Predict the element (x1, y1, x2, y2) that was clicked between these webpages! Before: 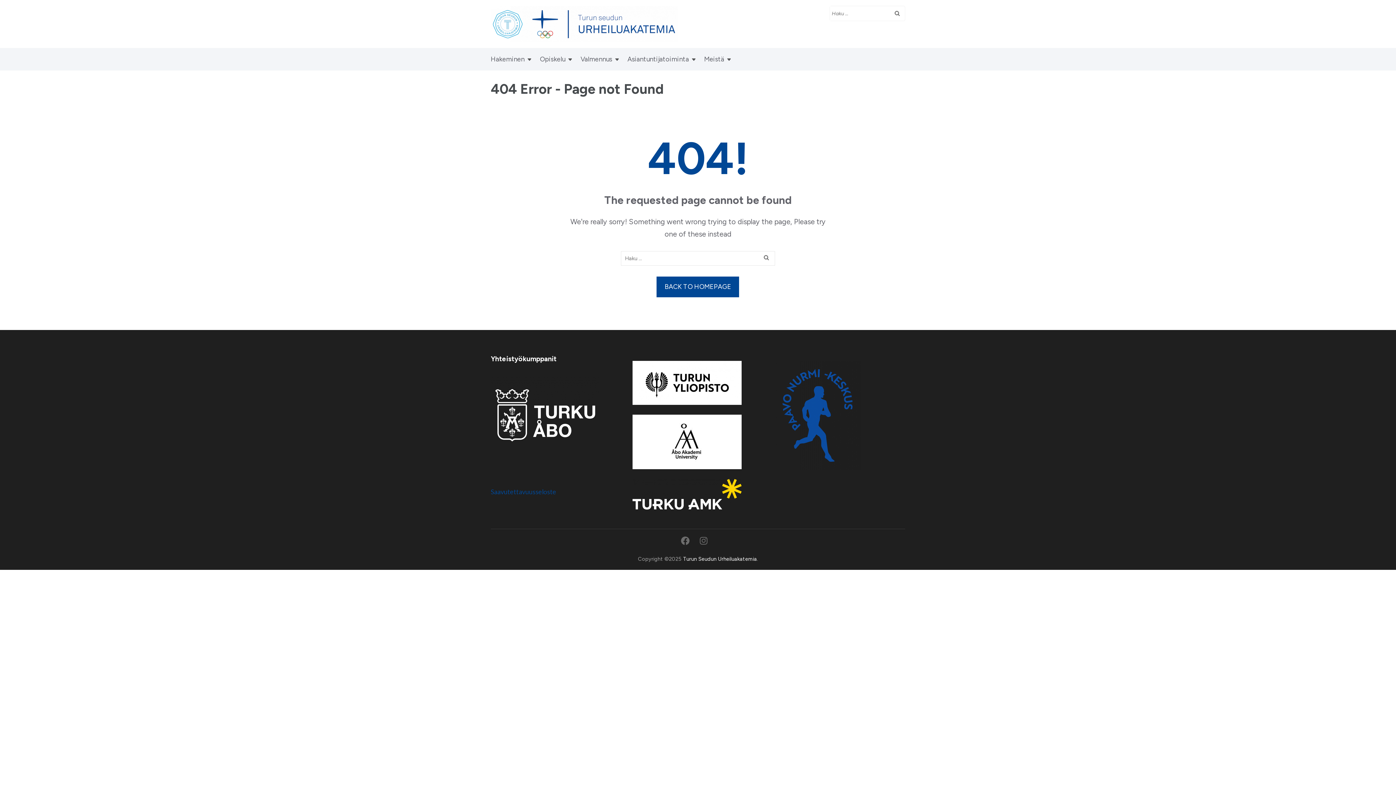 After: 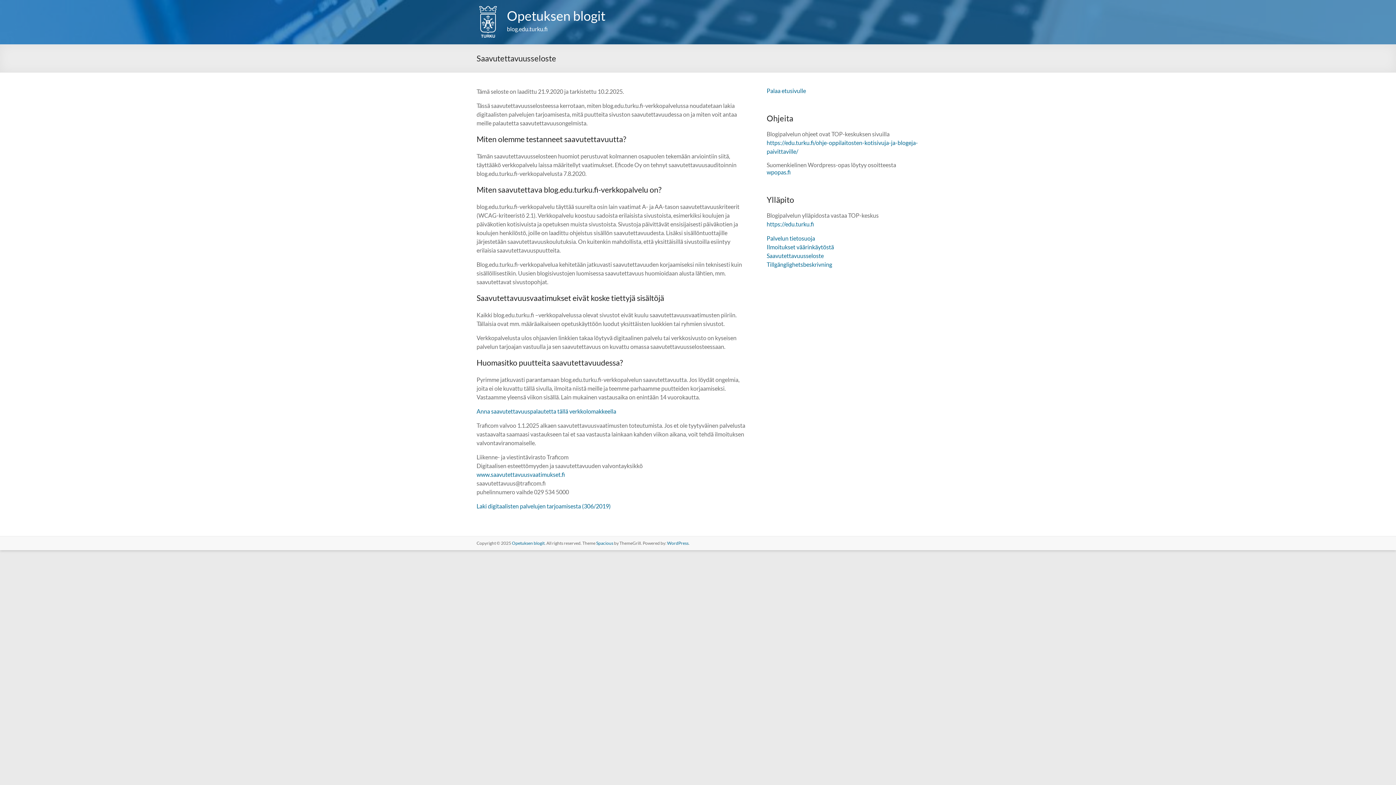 Action: label: Saavutettavuusseloste bbox: (490, 488, 556, 496)